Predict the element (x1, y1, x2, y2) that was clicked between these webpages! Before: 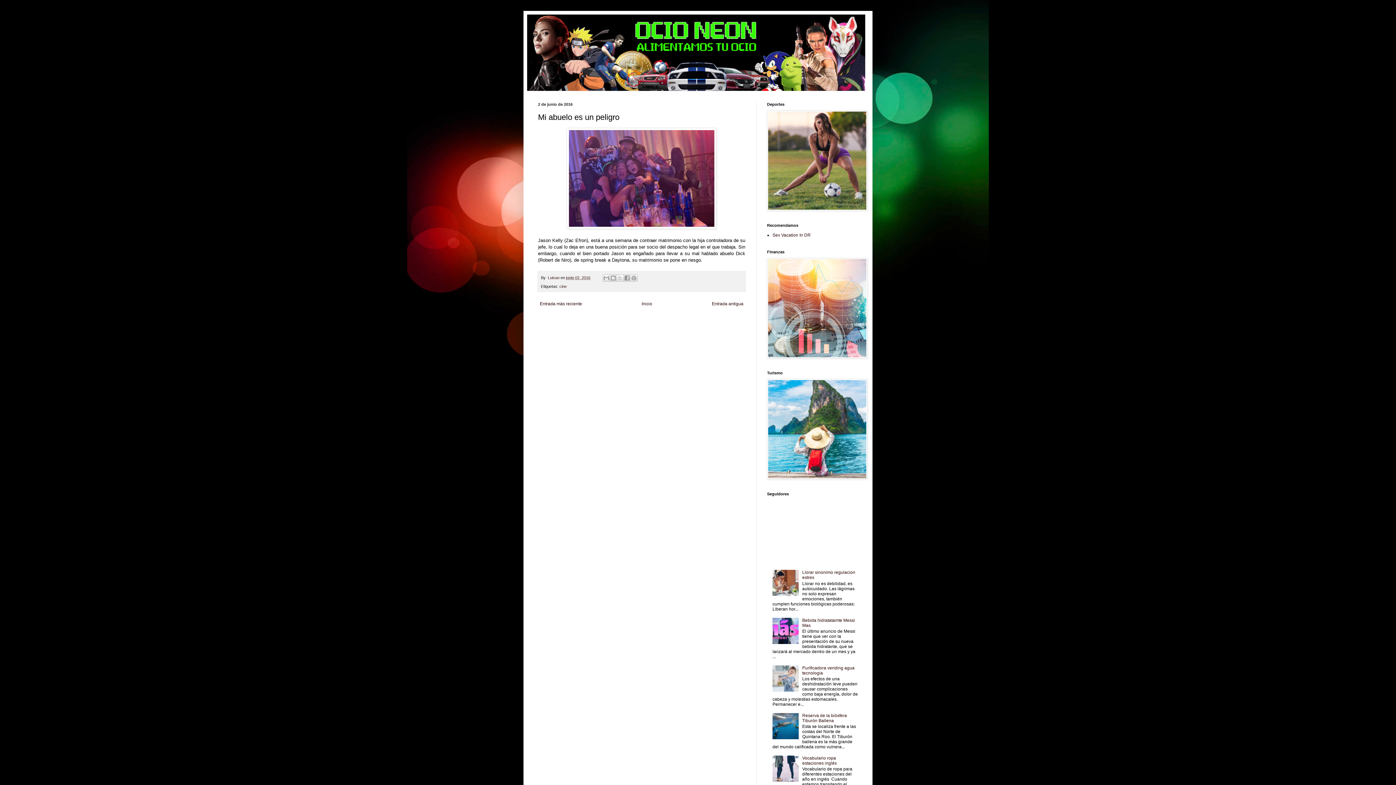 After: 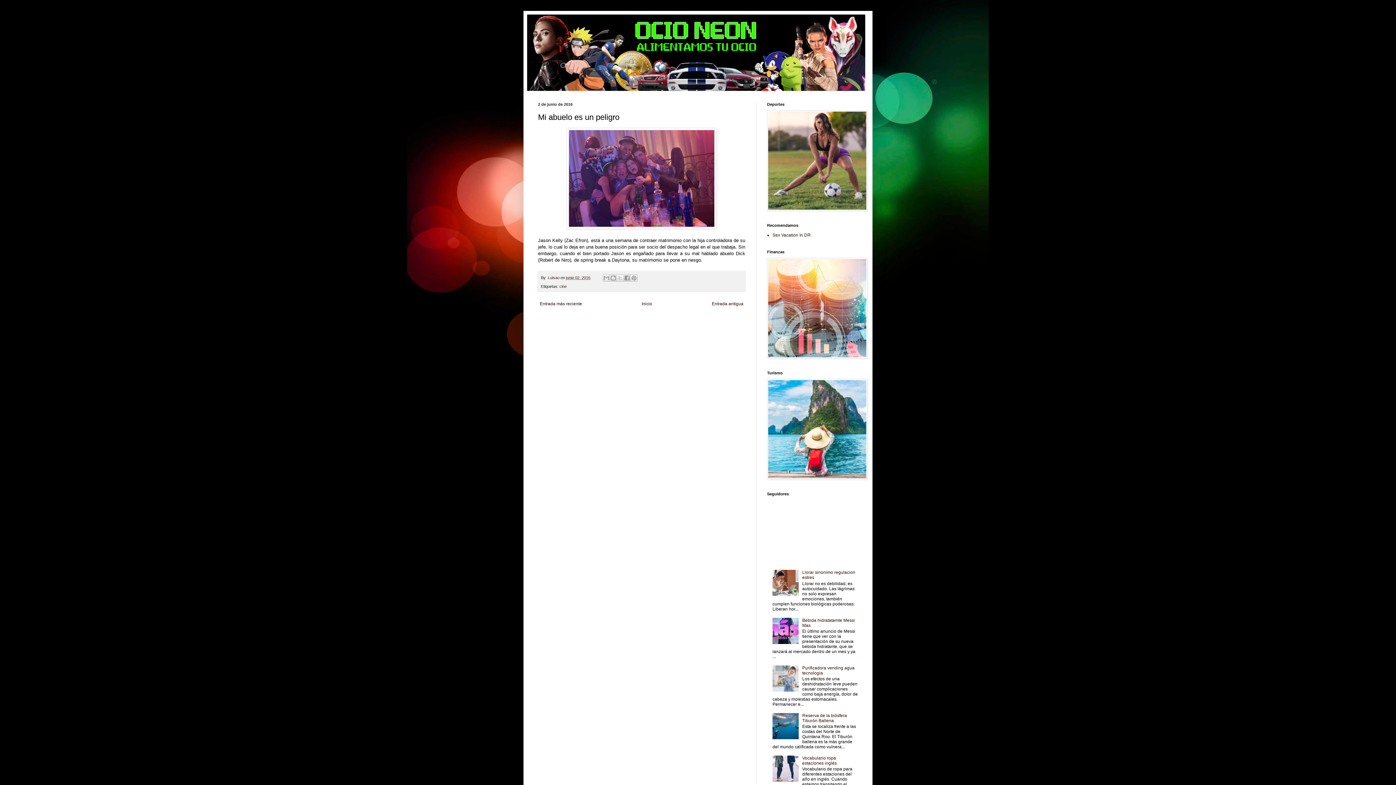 Action: label: Zona Geeks bbox: (711, 318, 732, 322)